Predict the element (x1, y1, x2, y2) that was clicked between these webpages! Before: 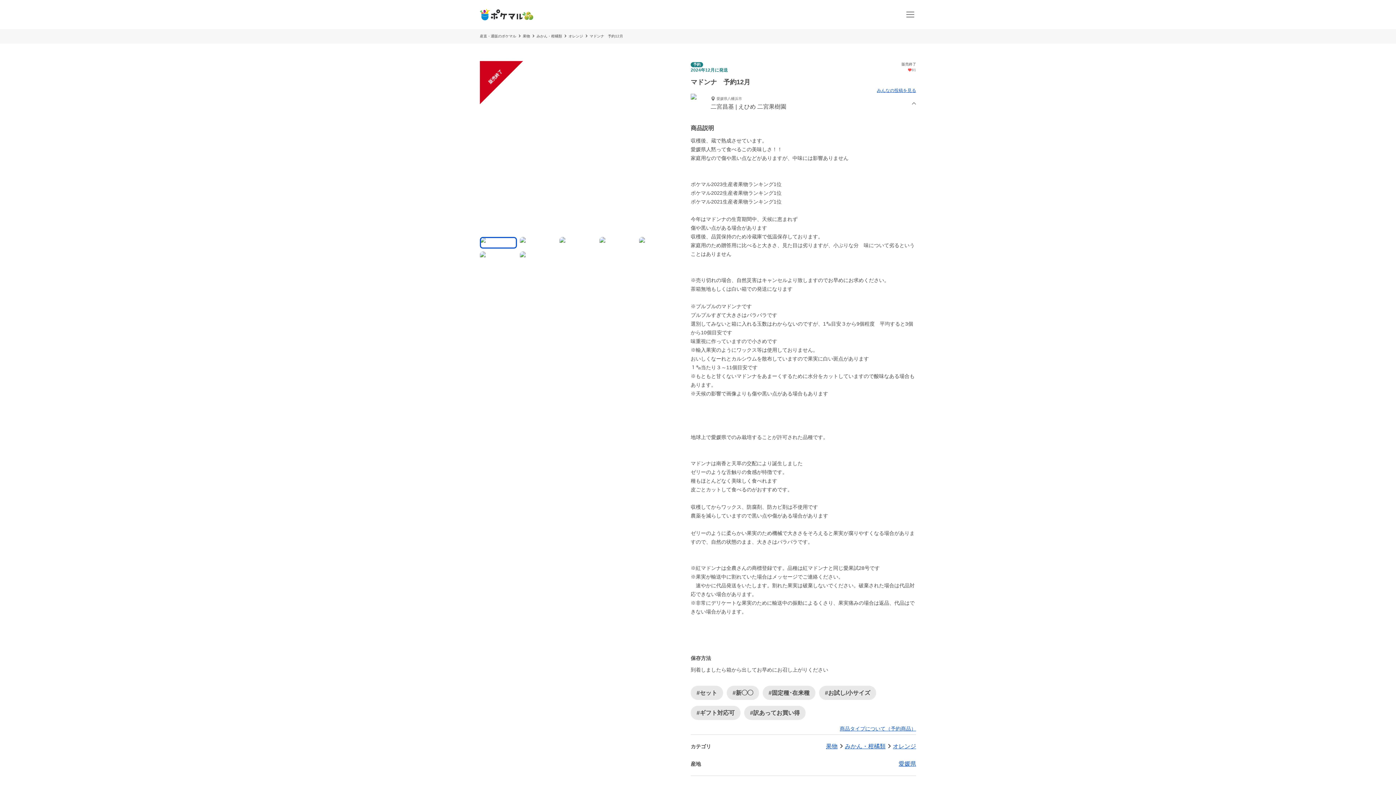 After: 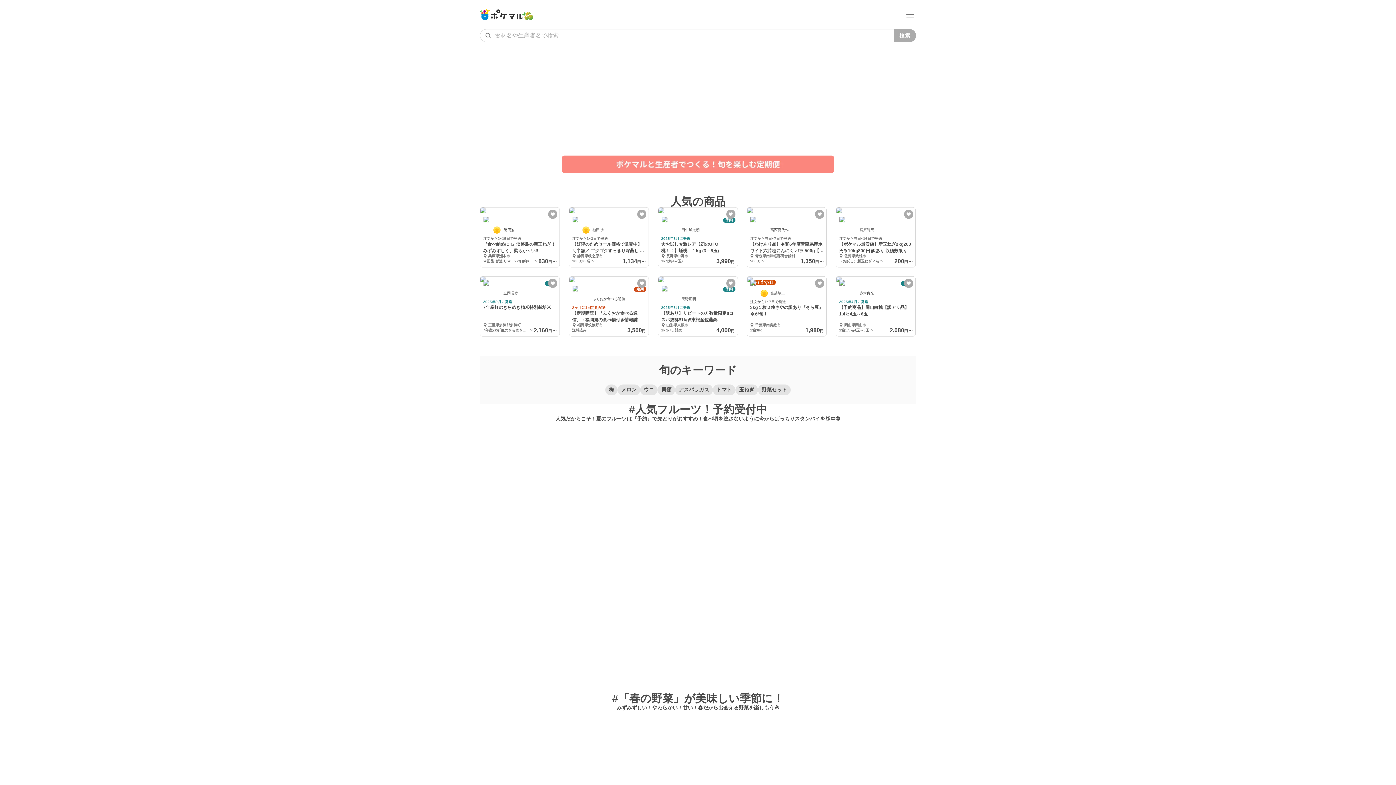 Action: label: 産直・通販のポケマル bbox: (480, 34, 516, 38)